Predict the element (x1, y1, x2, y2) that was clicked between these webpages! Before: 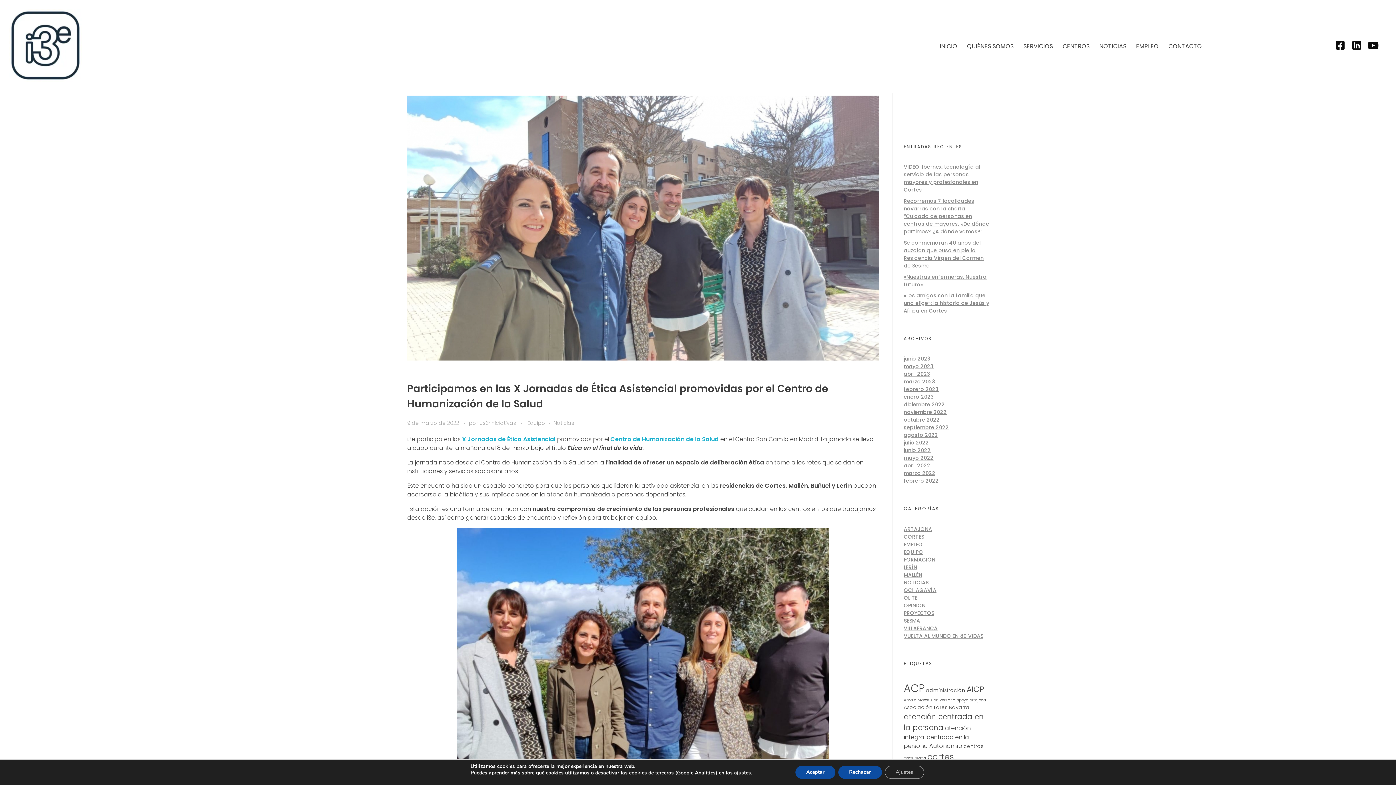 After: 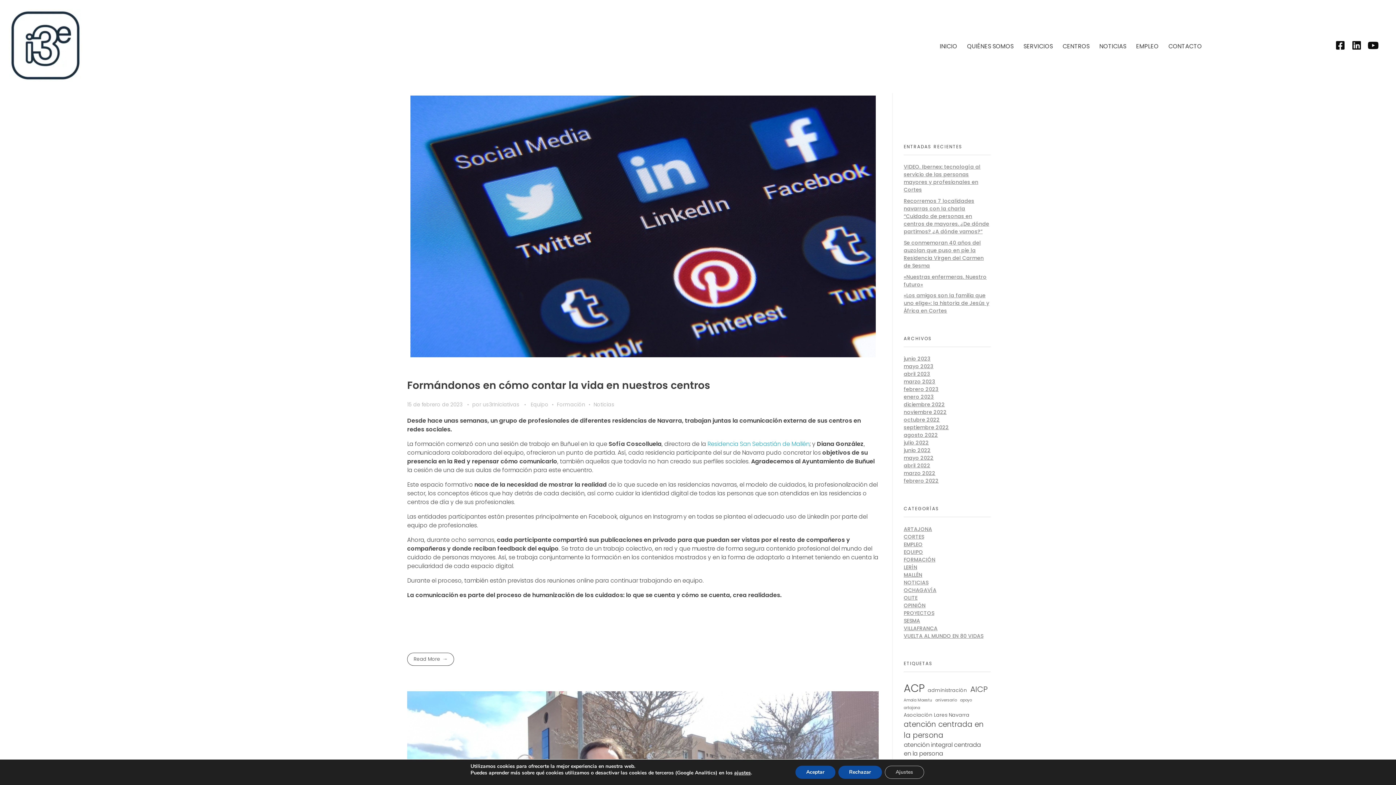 Action: bbox: (527, 419, 553, 427) label: Equipo